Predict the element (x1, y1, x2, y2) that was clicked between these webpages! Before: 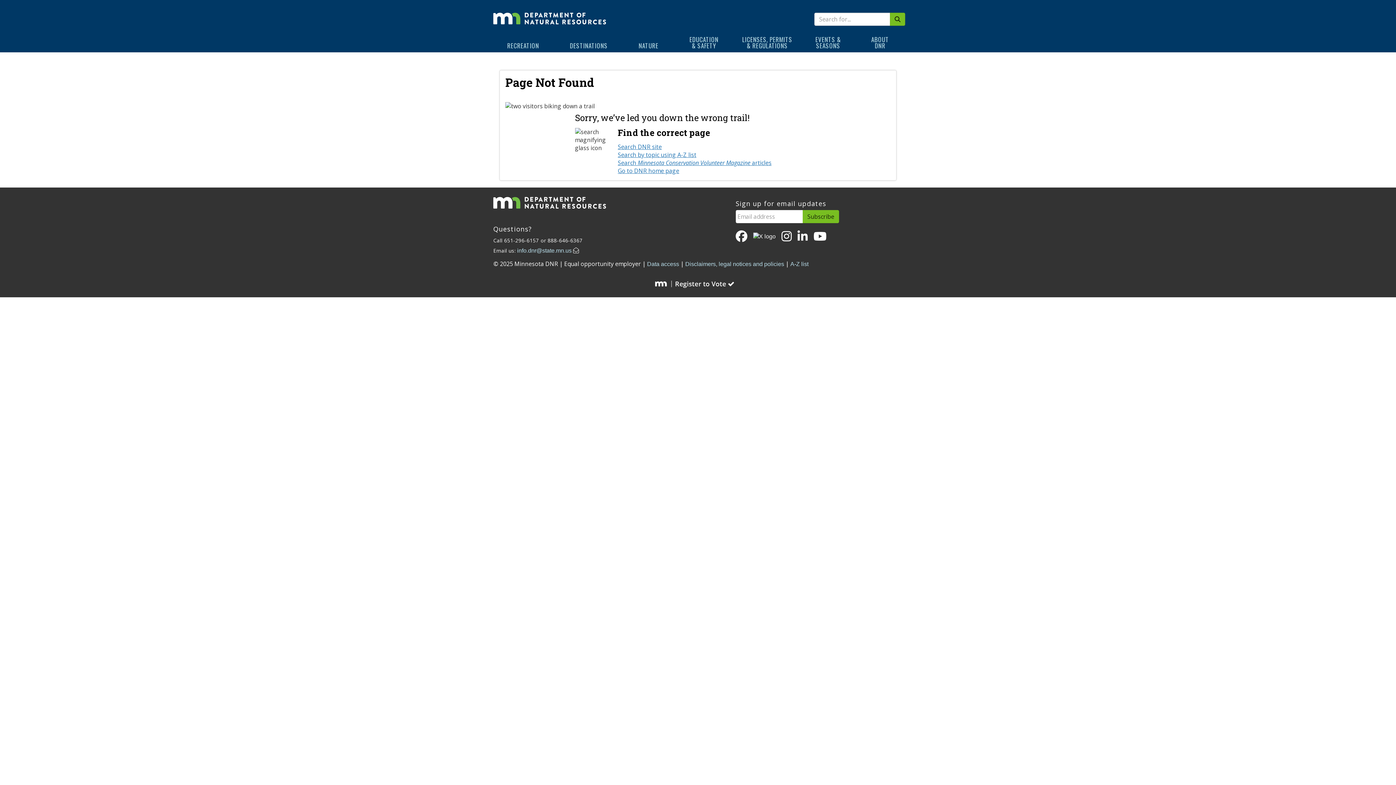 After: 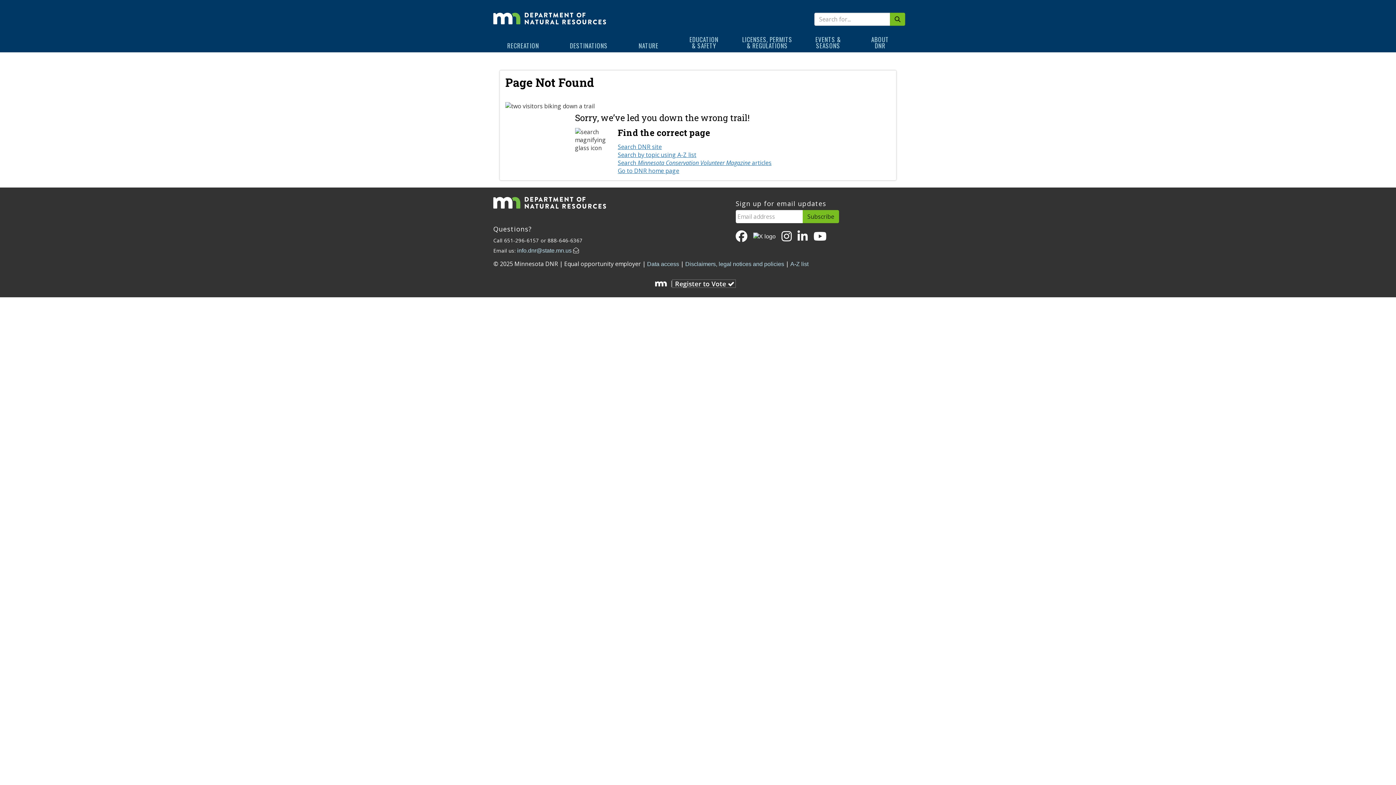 Action: bbox: (671, 279, 736, 288) label:  